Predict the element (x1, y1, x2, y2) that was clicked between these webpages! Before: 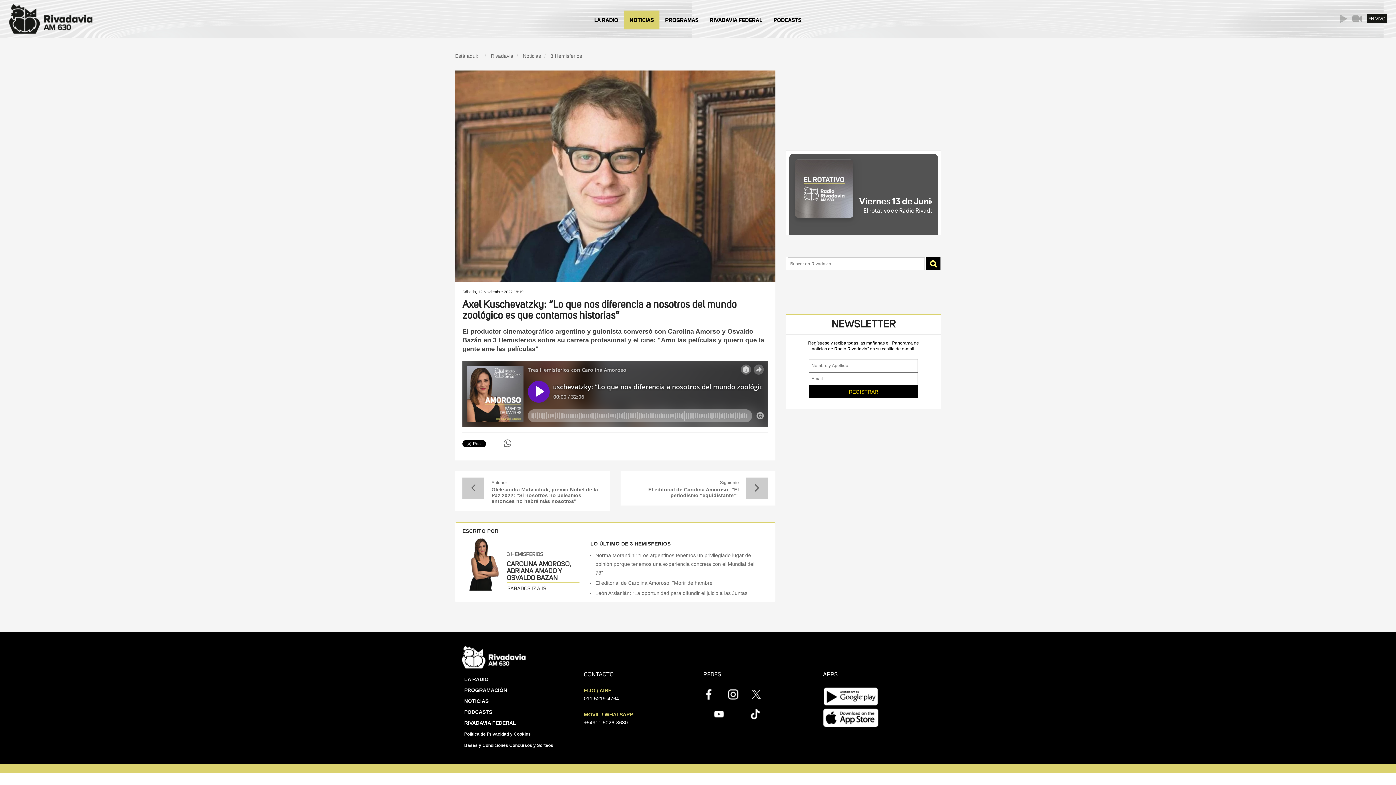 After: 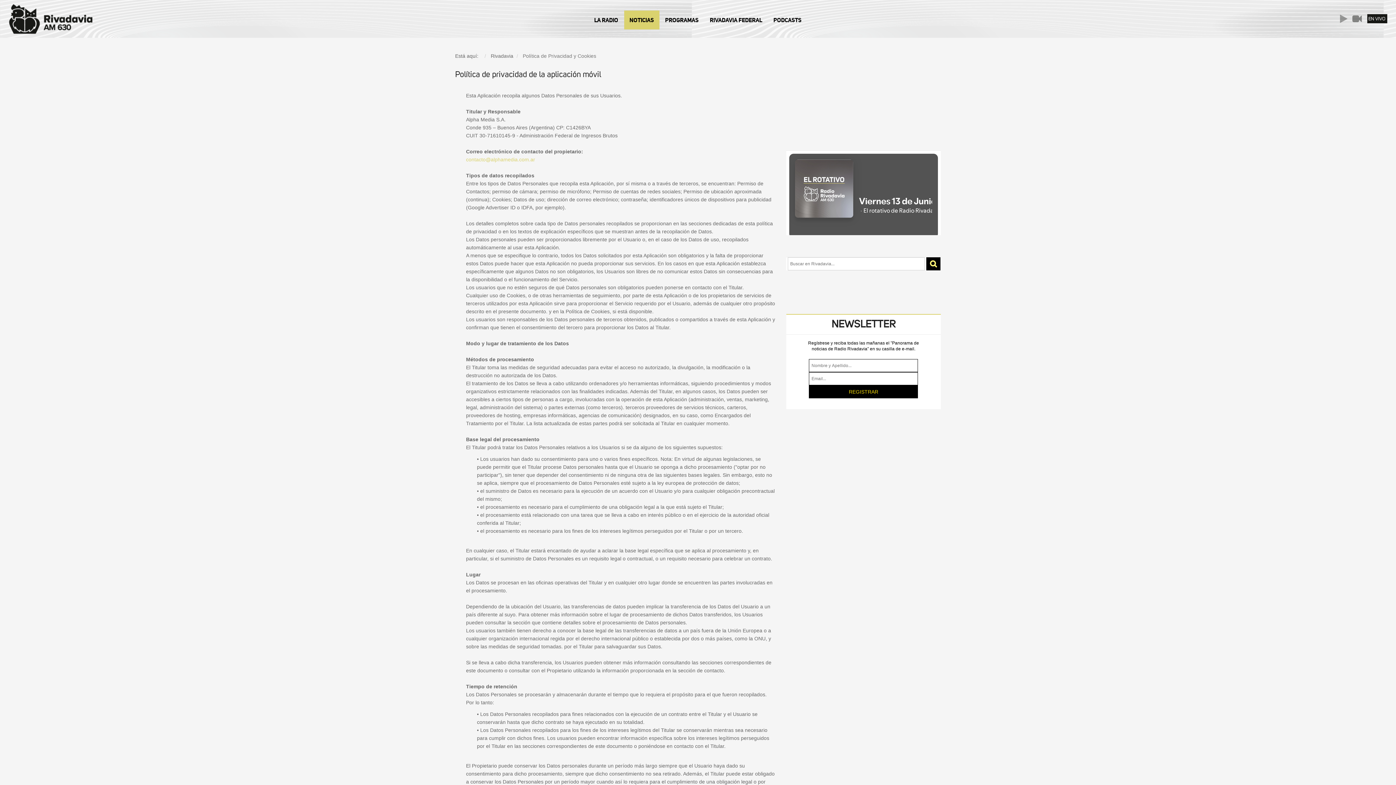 Action: bbox: (464, 730, 530, 735) label: Política de Privacidad y Cookies